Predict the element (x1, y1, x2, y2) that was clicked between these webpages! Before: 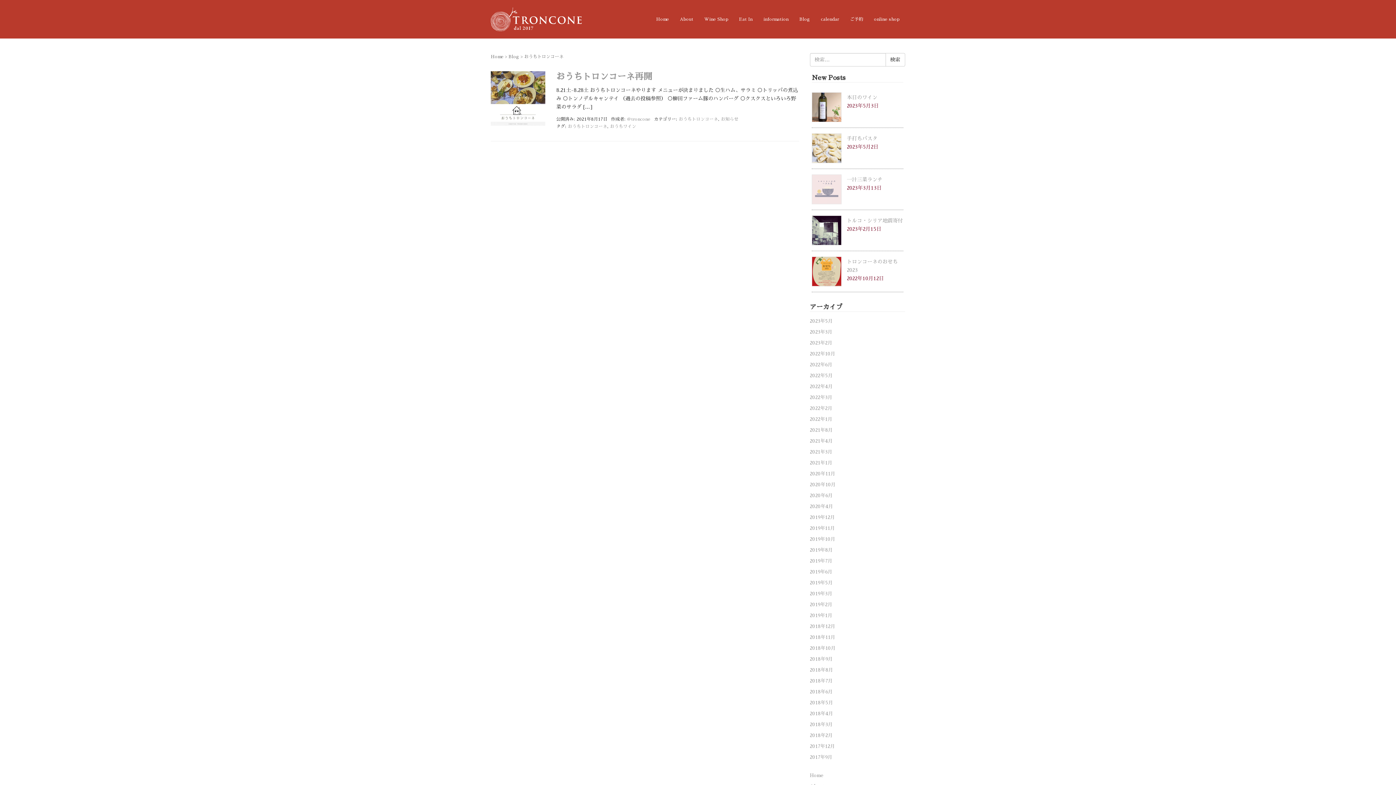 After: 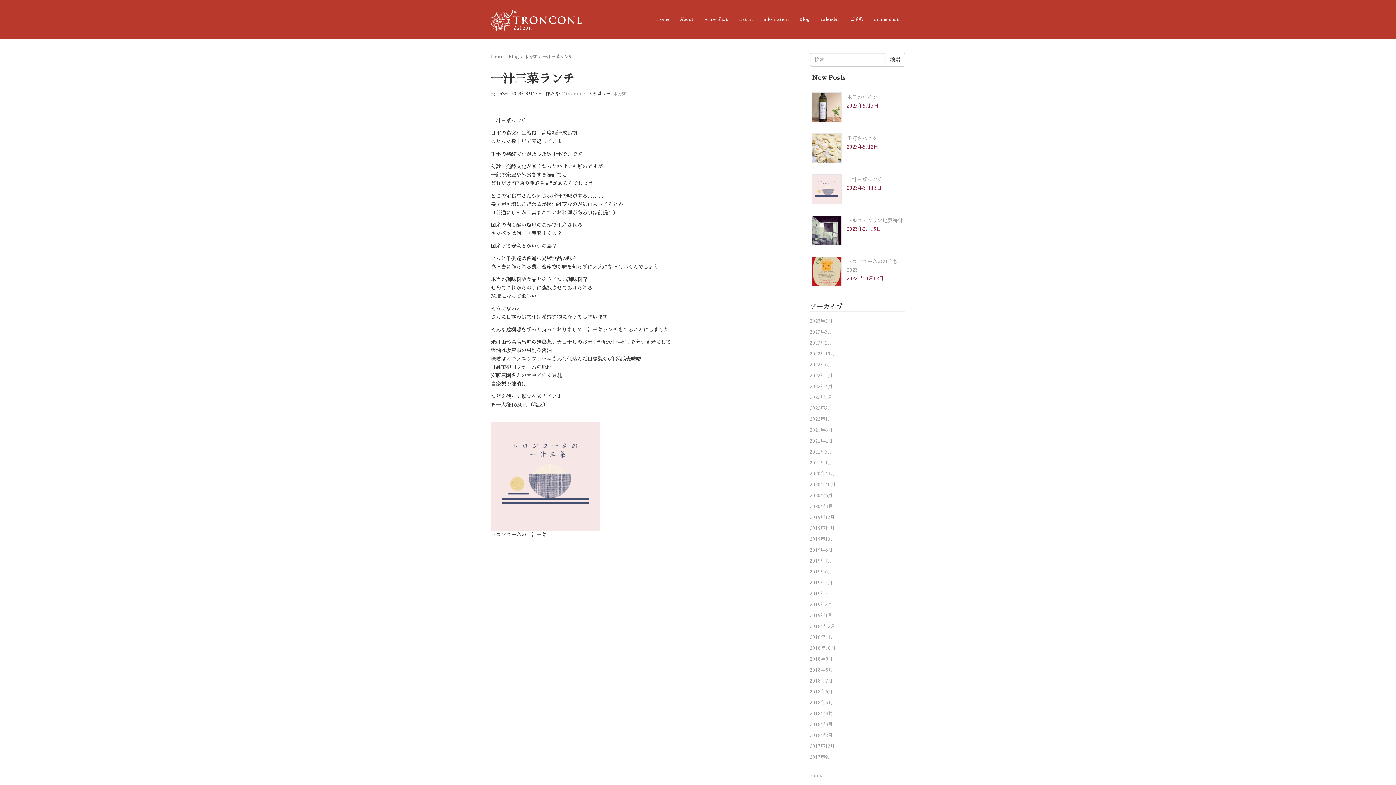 Action: bbox: (811, 174, 841, 204)